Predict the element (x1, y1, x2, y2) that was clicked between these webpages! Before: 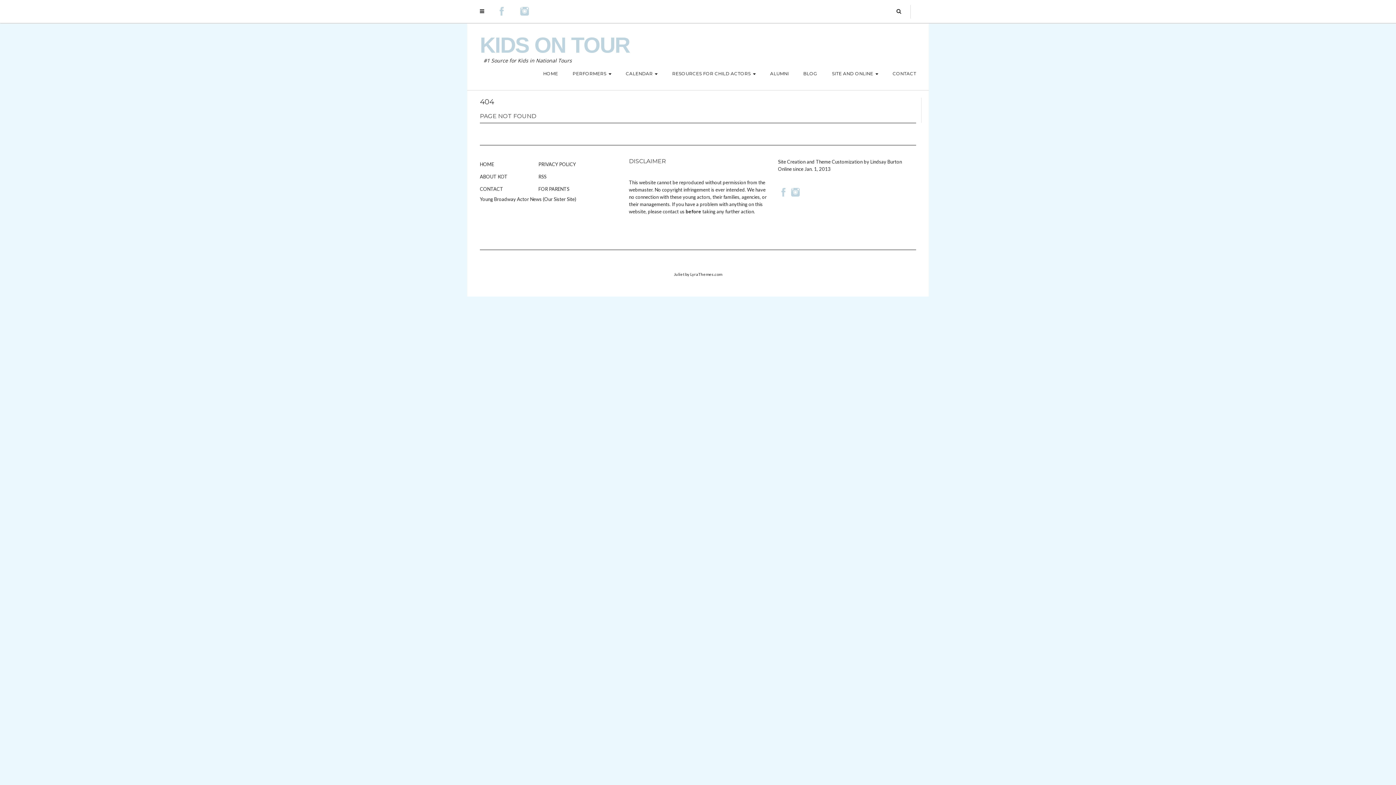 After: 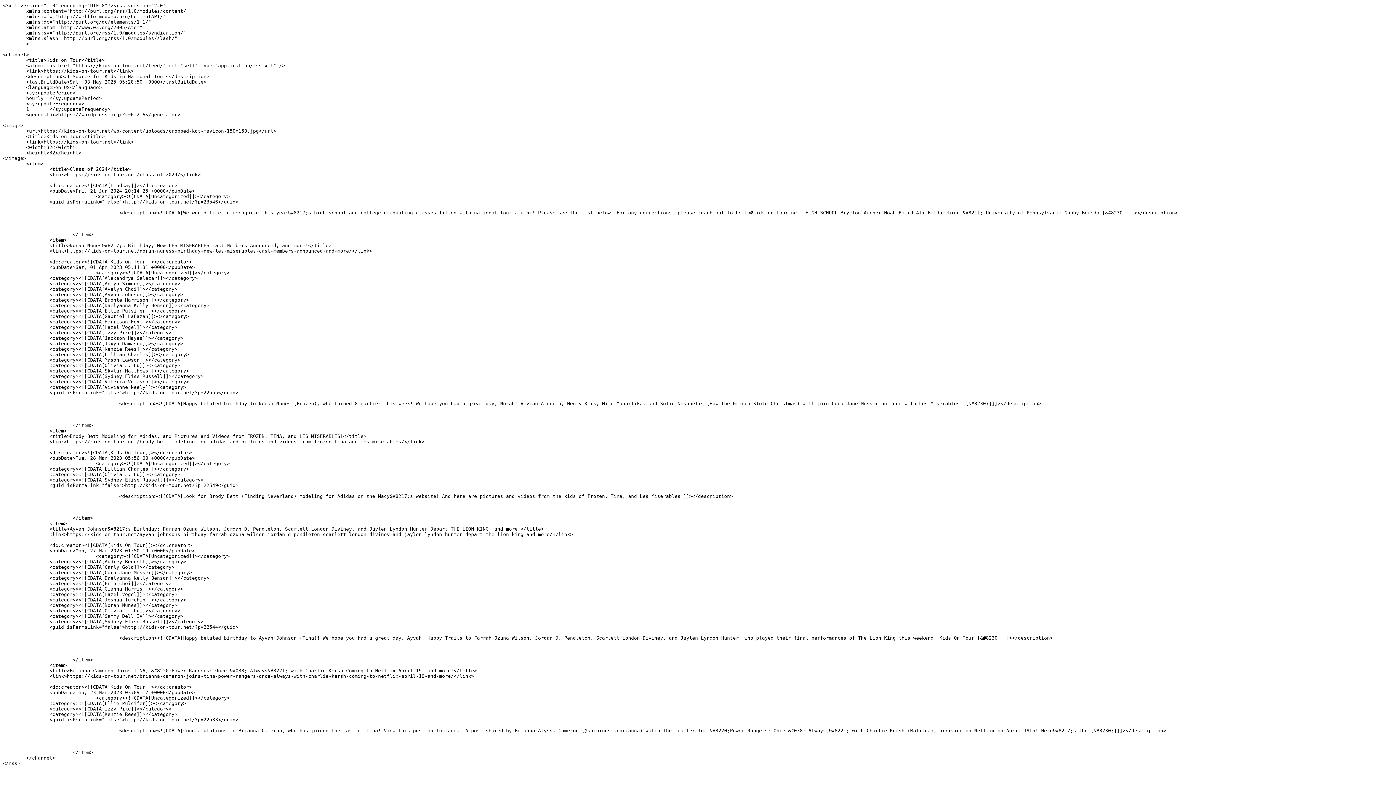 Action: label: Young Broadway Actor News (Our Sister Site) bbox: (480, 196, 576, 202)